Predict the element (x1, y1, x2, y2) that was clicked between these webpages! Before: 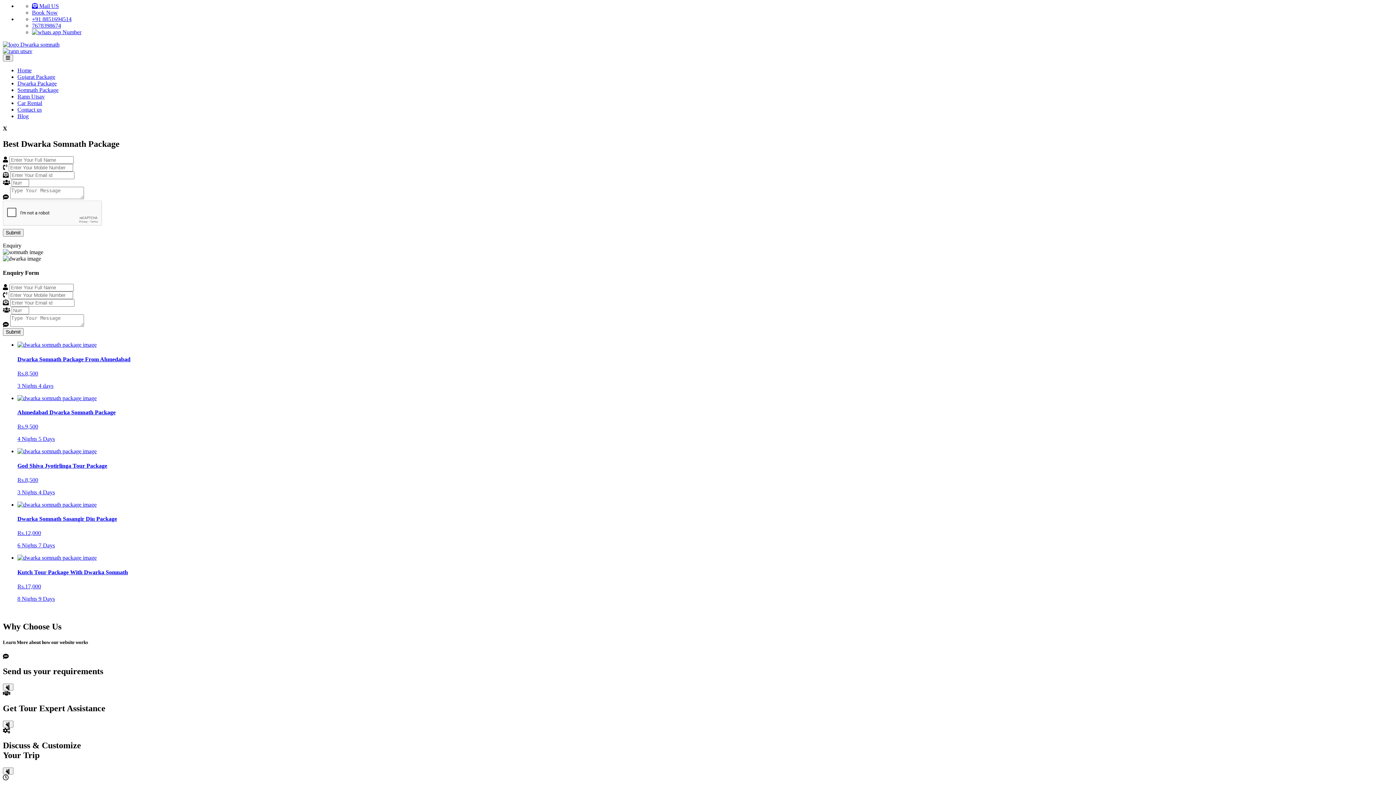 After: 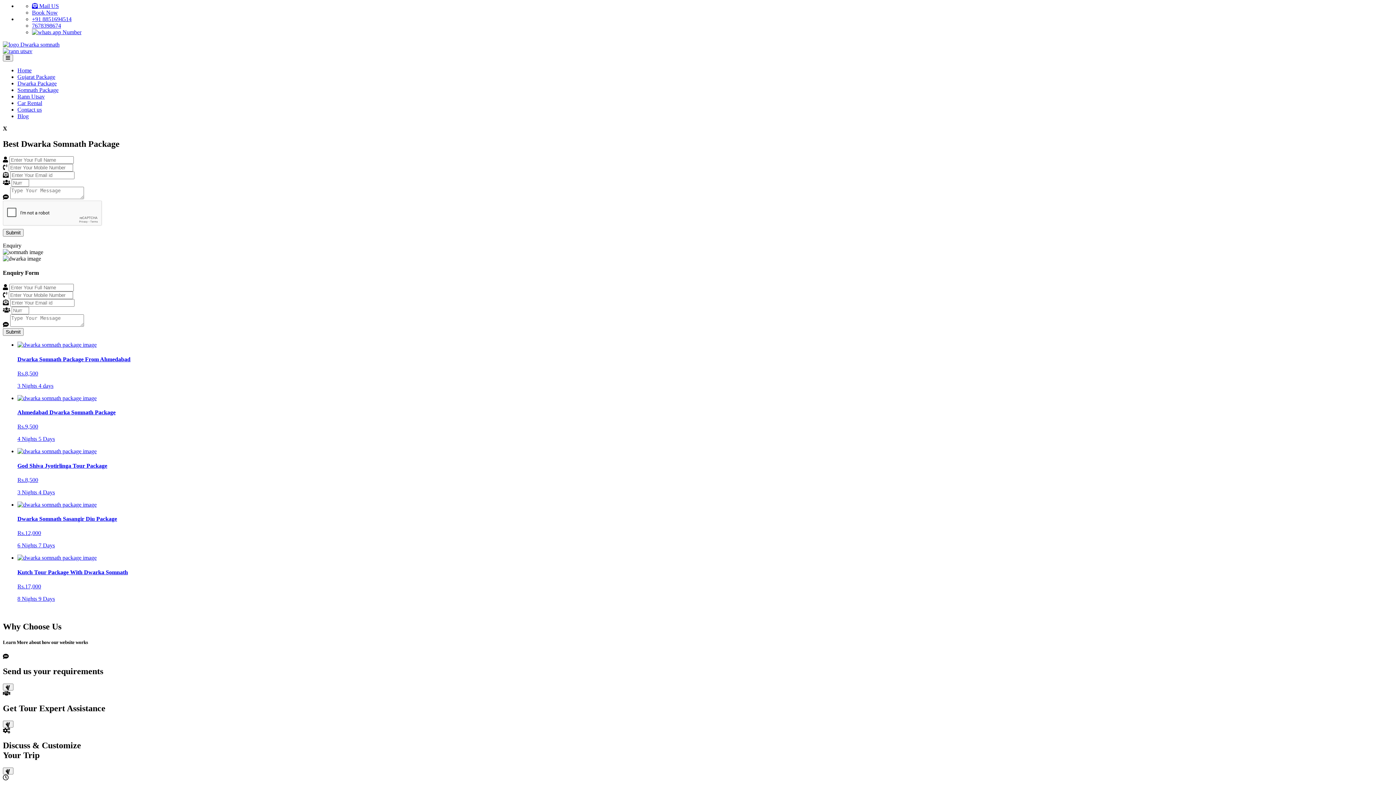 Action: bbox: (17, 86, 58, 93) label: Somnath Package